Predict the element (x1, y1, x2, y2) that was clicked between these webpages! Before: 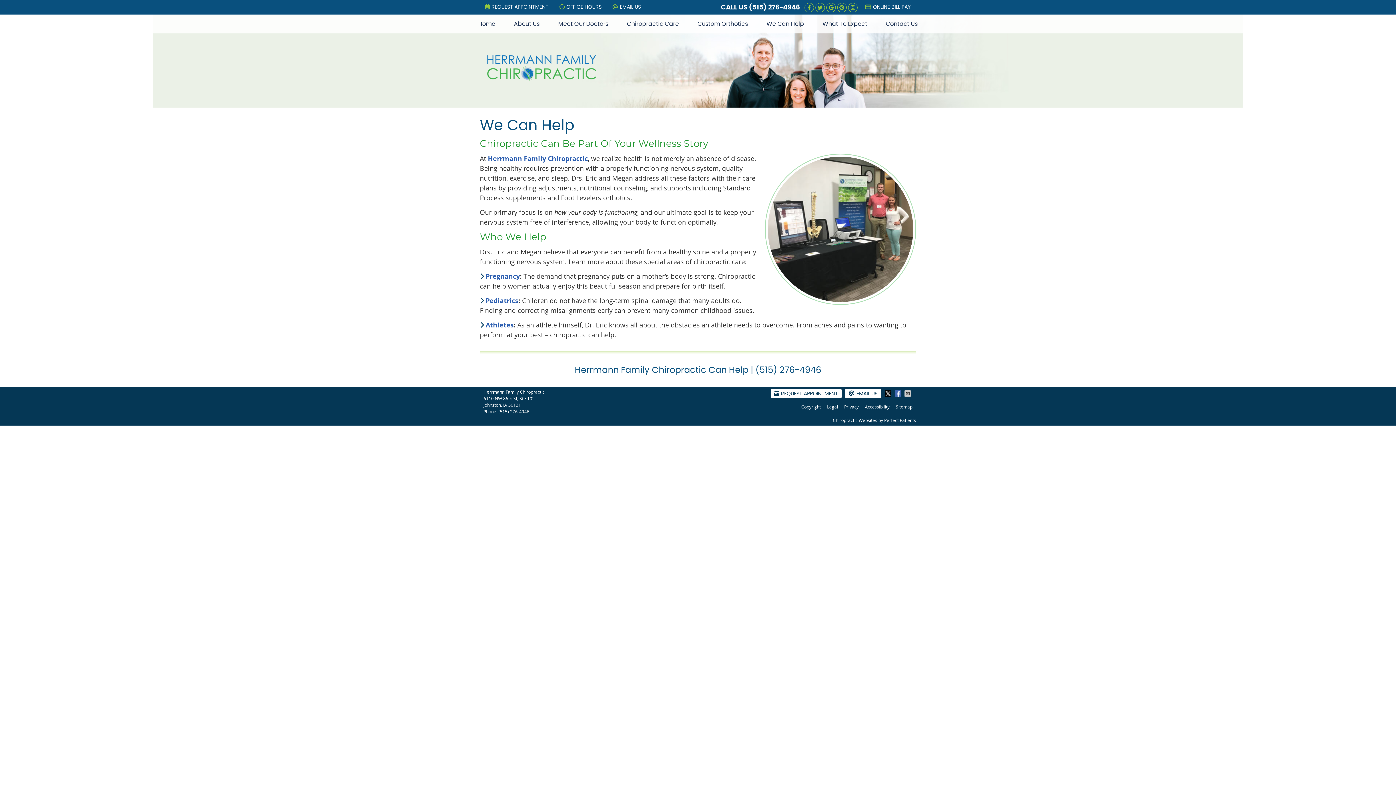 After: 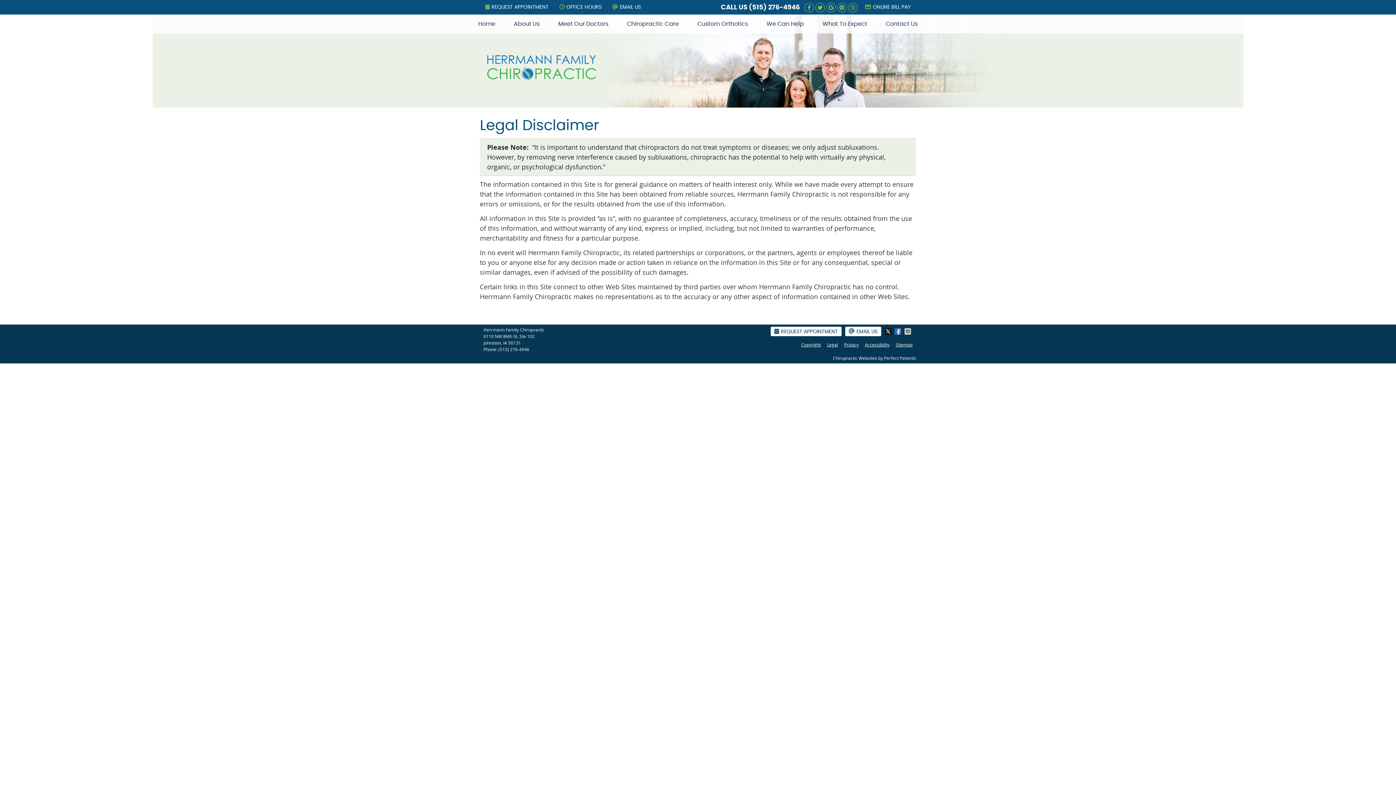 Action: bbox: (824, 404, 841, 409) label: Legal